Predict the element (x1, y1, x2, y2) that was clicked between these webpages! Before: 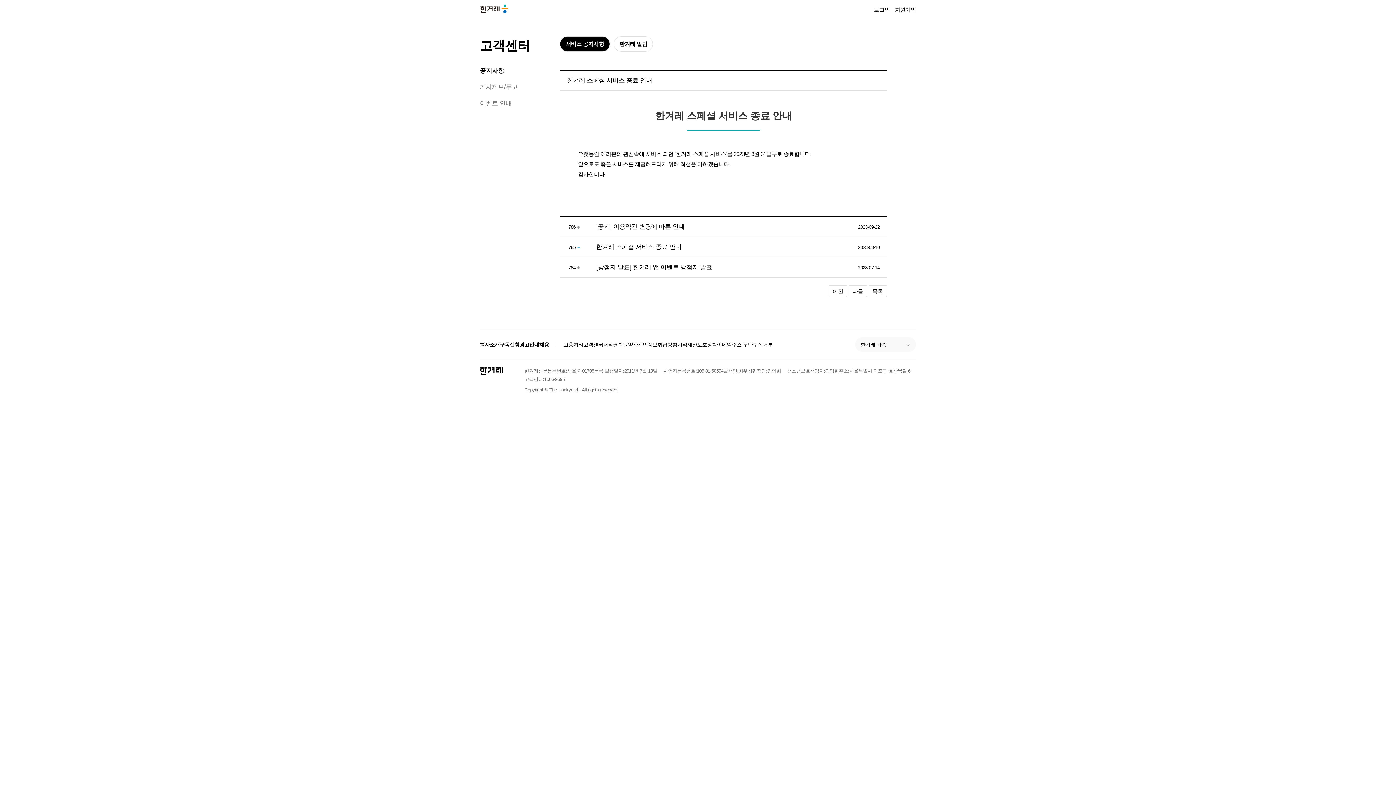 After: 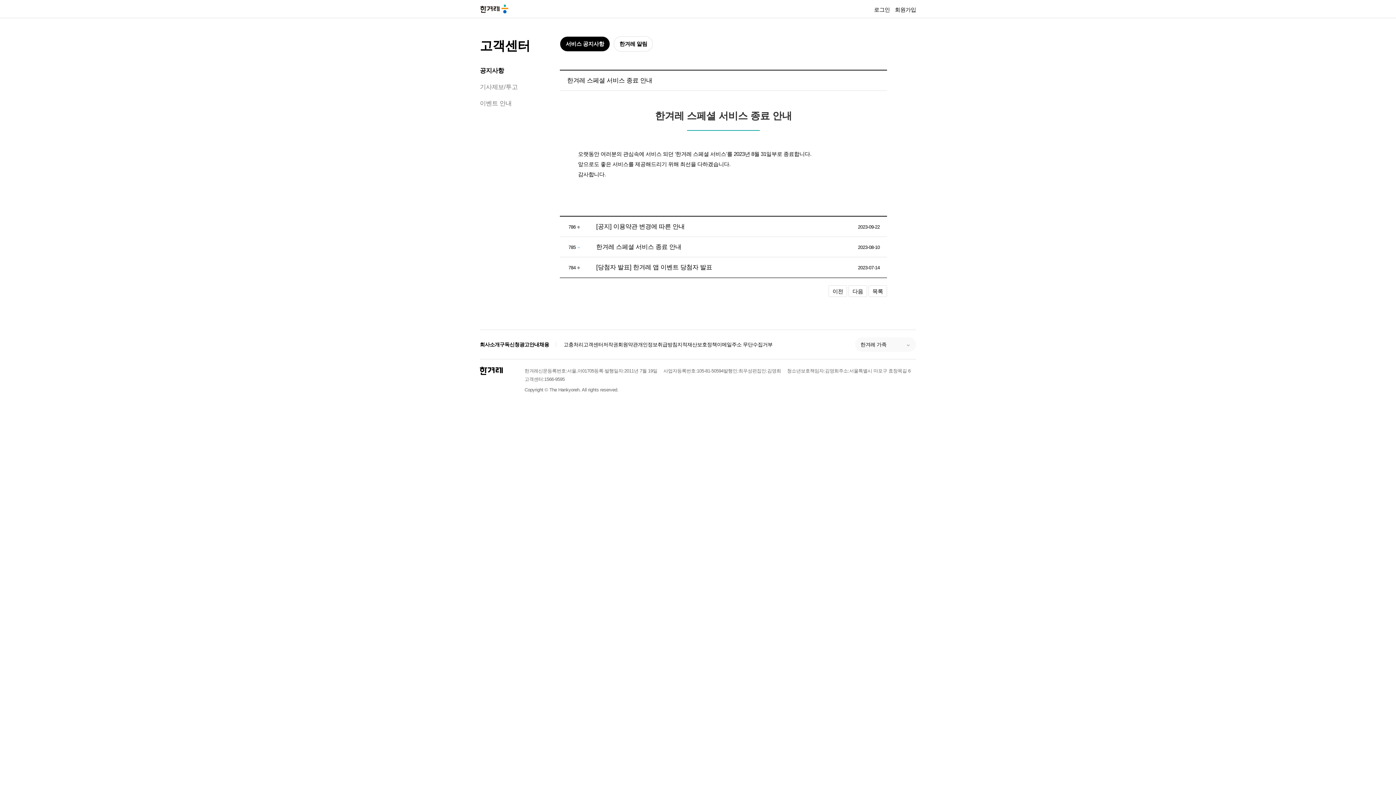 Action: label: 한겨레 bbox: (480, 366, 502, 375)